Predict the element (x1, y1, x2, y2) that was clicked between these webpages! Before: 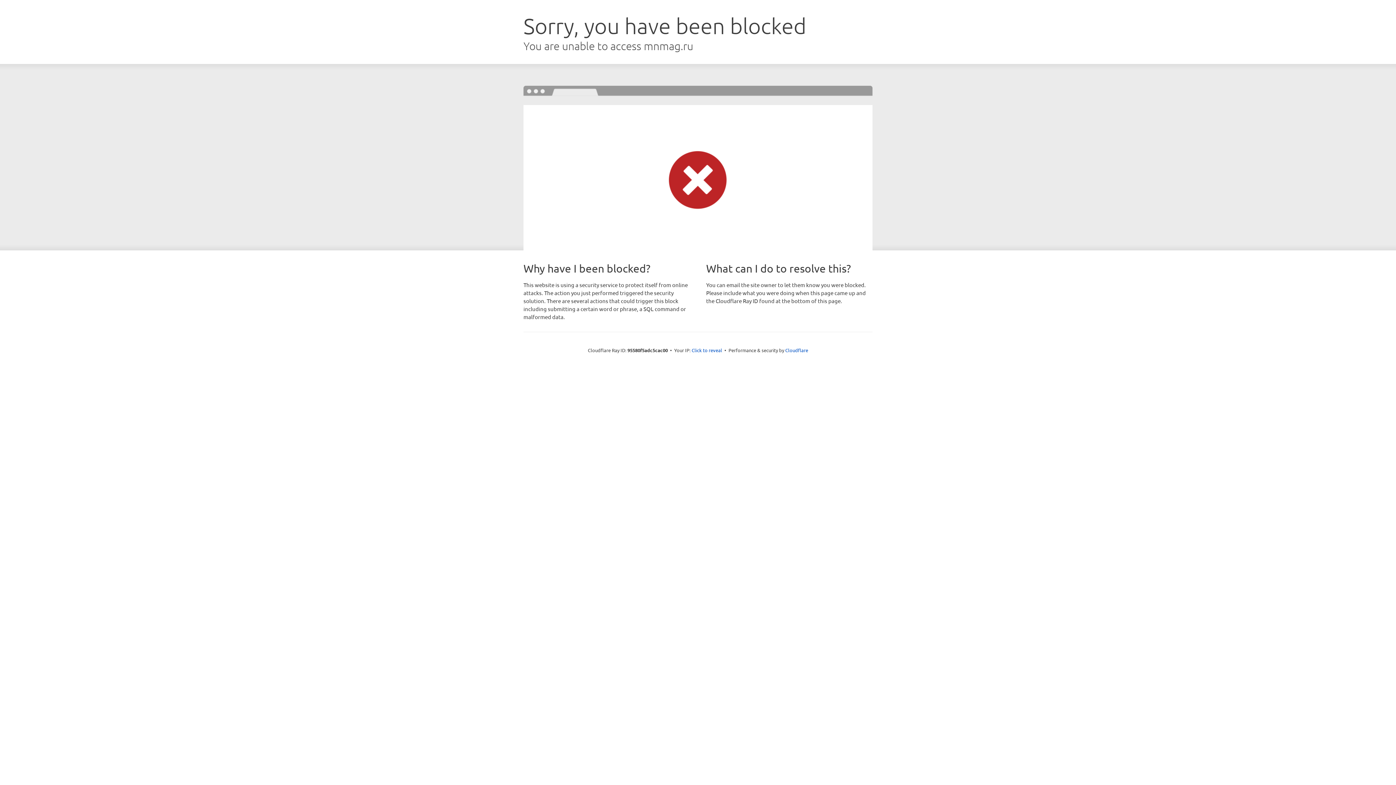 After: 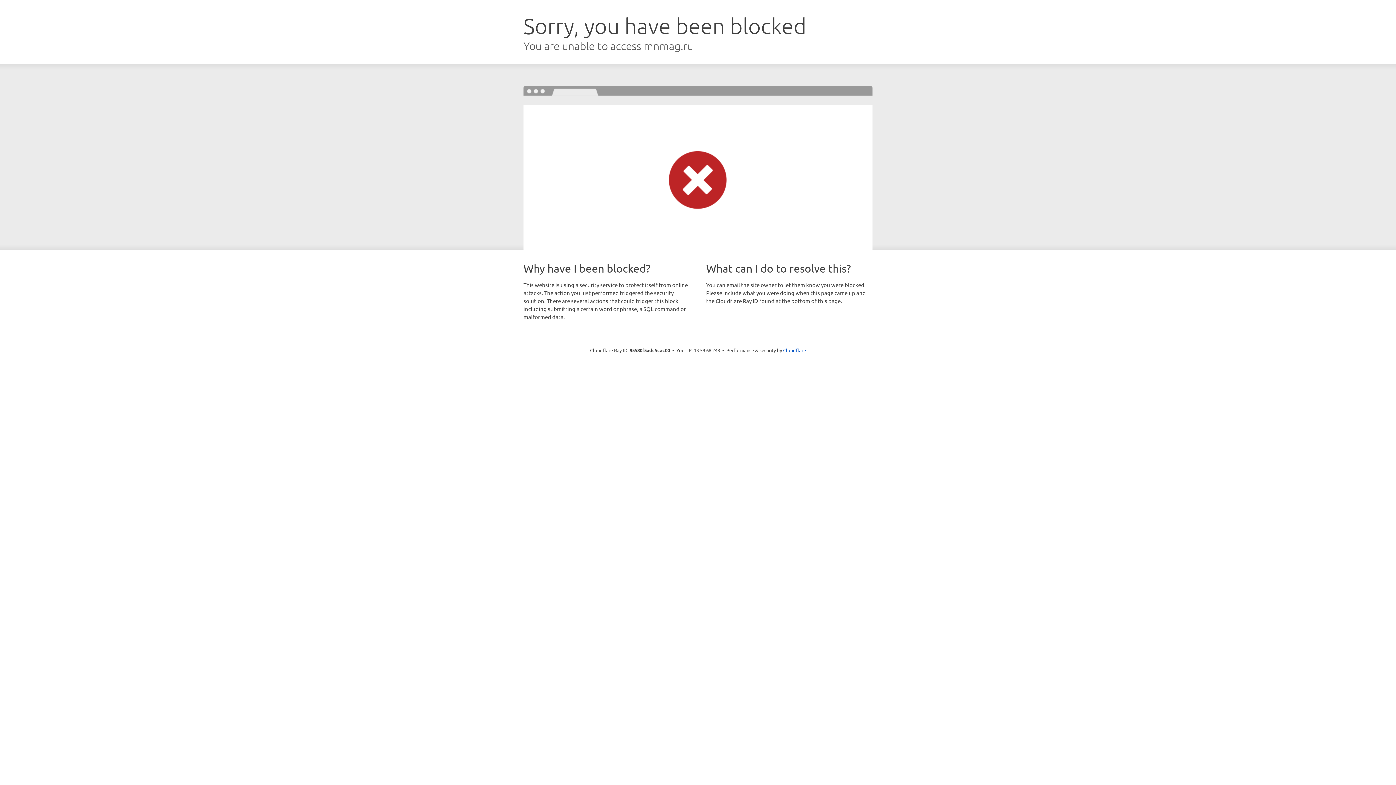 Action: bbox: (691, 346, 722, 353) label: Click to reveal